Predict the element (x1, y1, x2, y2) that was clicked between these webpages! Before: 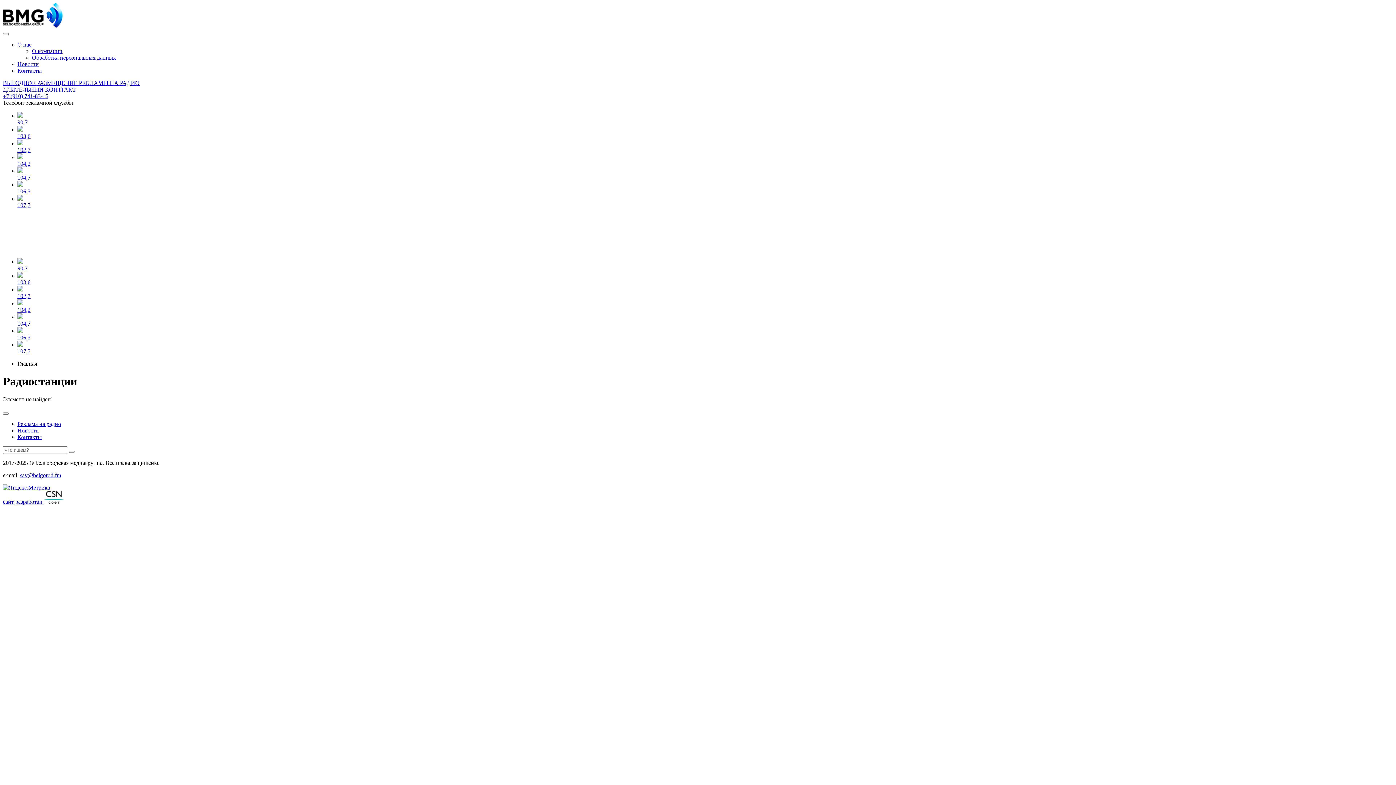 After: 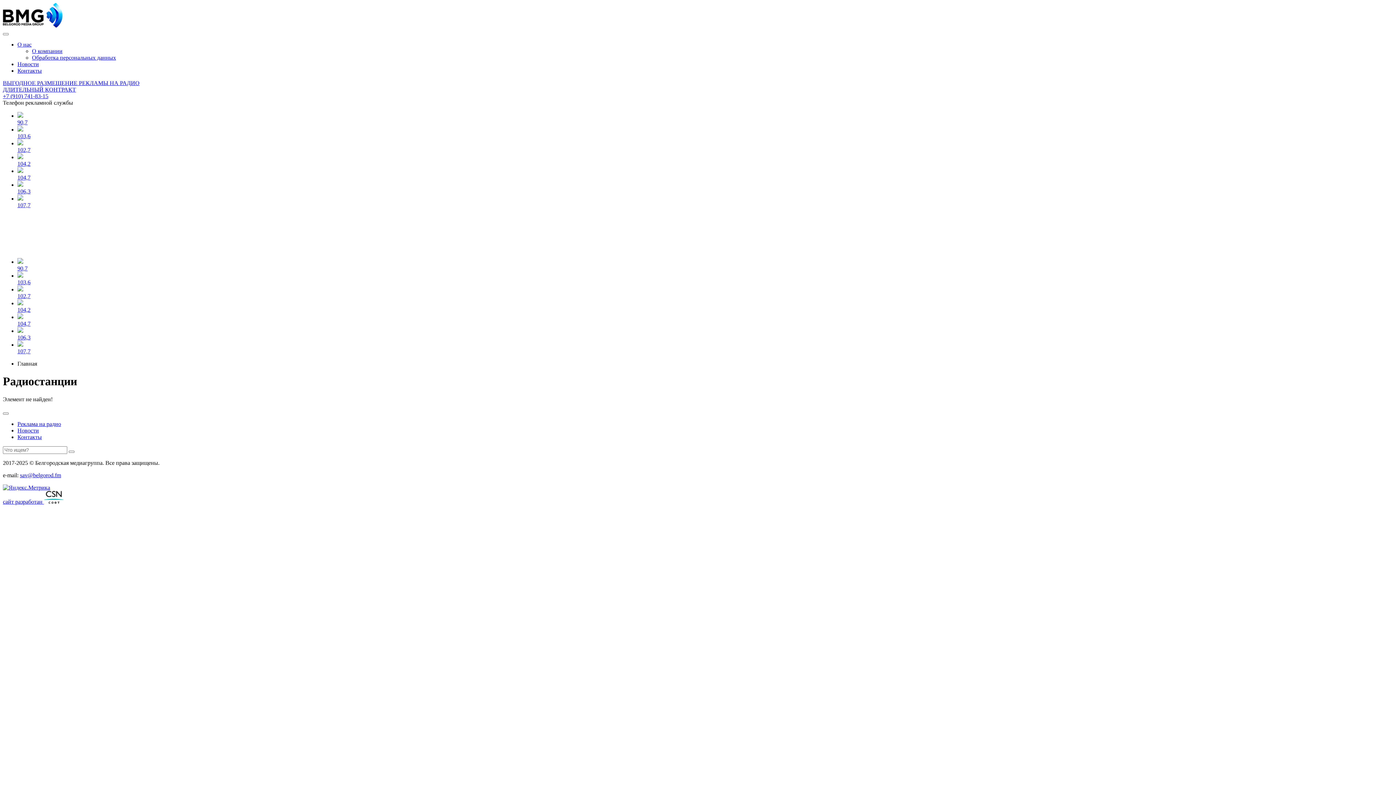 Action: bbox: (2, 93, 48, 99) label: +7 (910) 741-83-15